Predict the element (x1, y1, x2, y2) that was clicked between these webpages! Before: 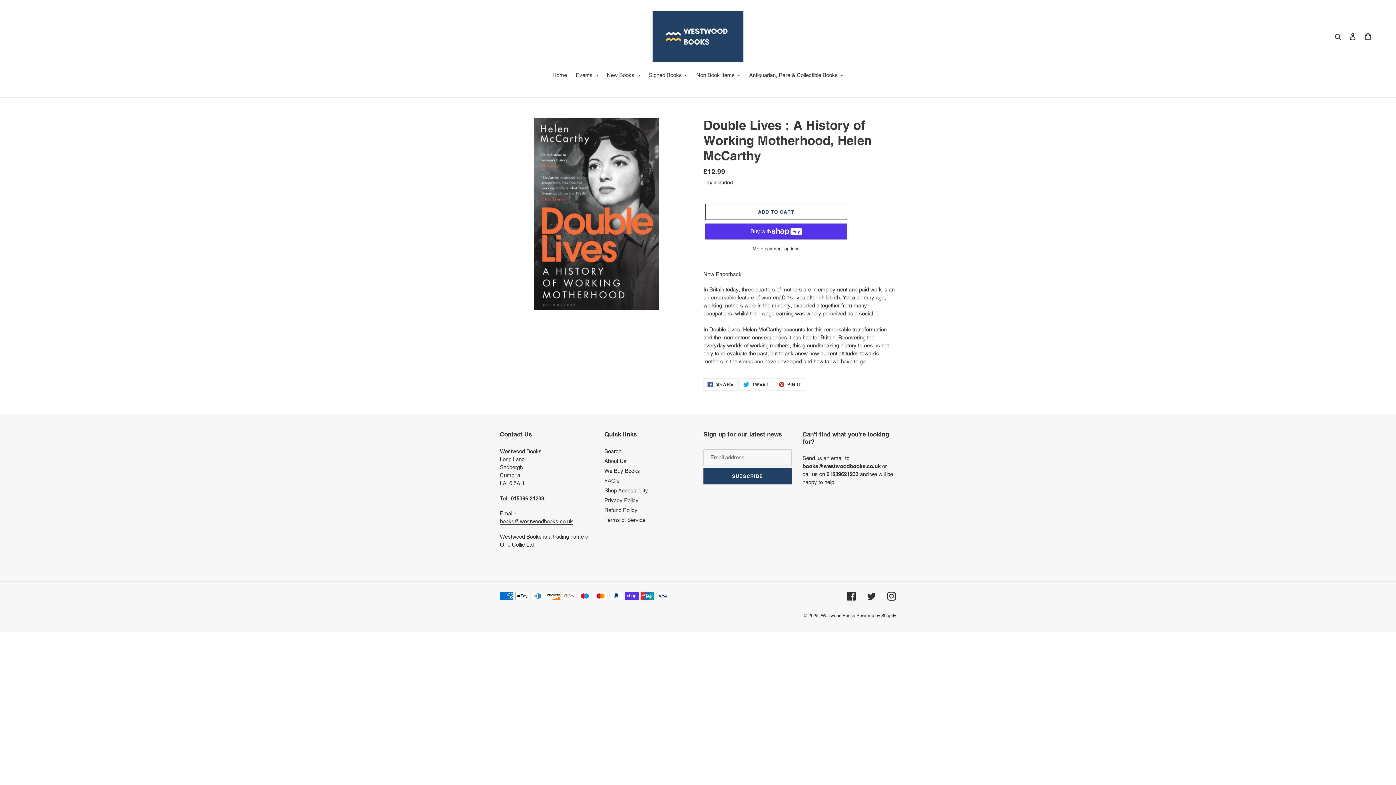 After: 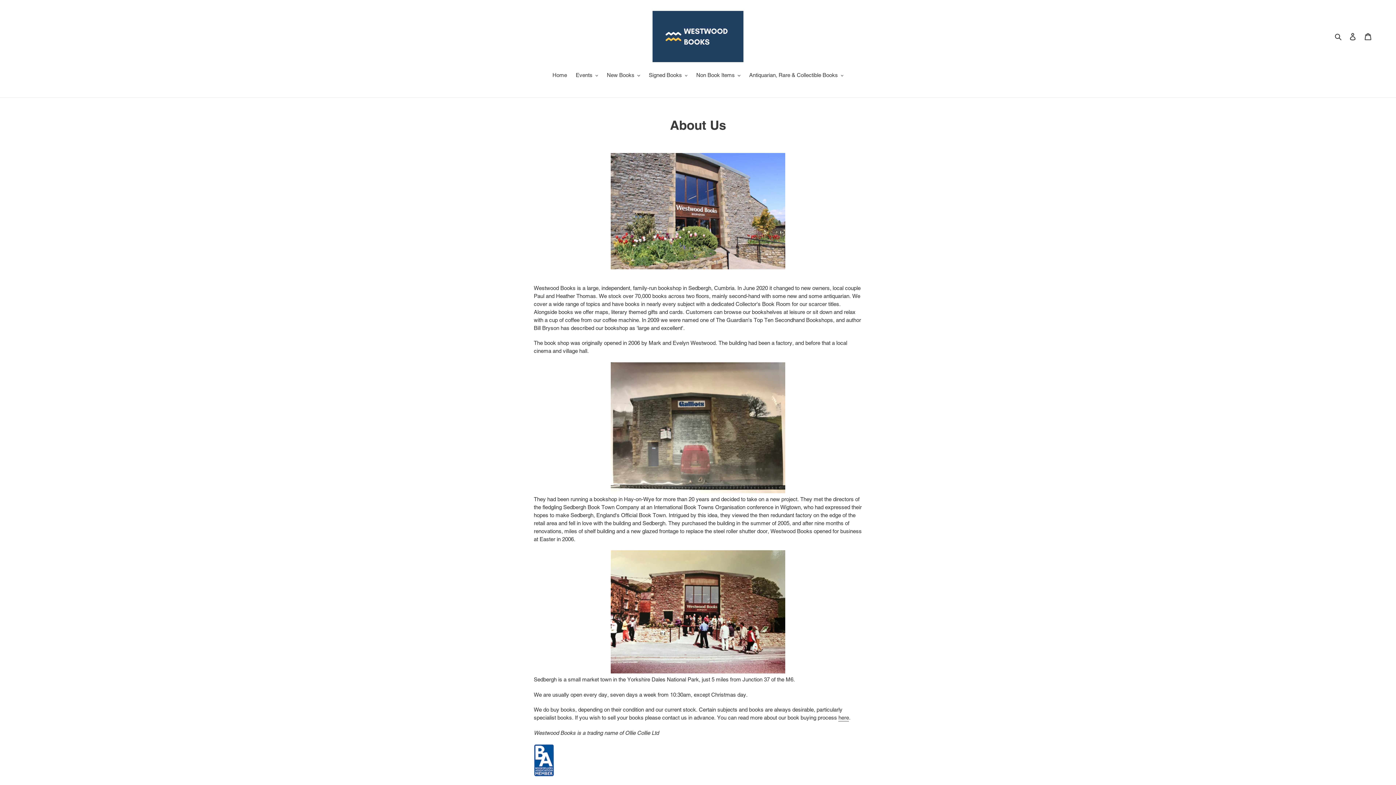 Action: label: About Us bbox: (604, 458, 626, 464)